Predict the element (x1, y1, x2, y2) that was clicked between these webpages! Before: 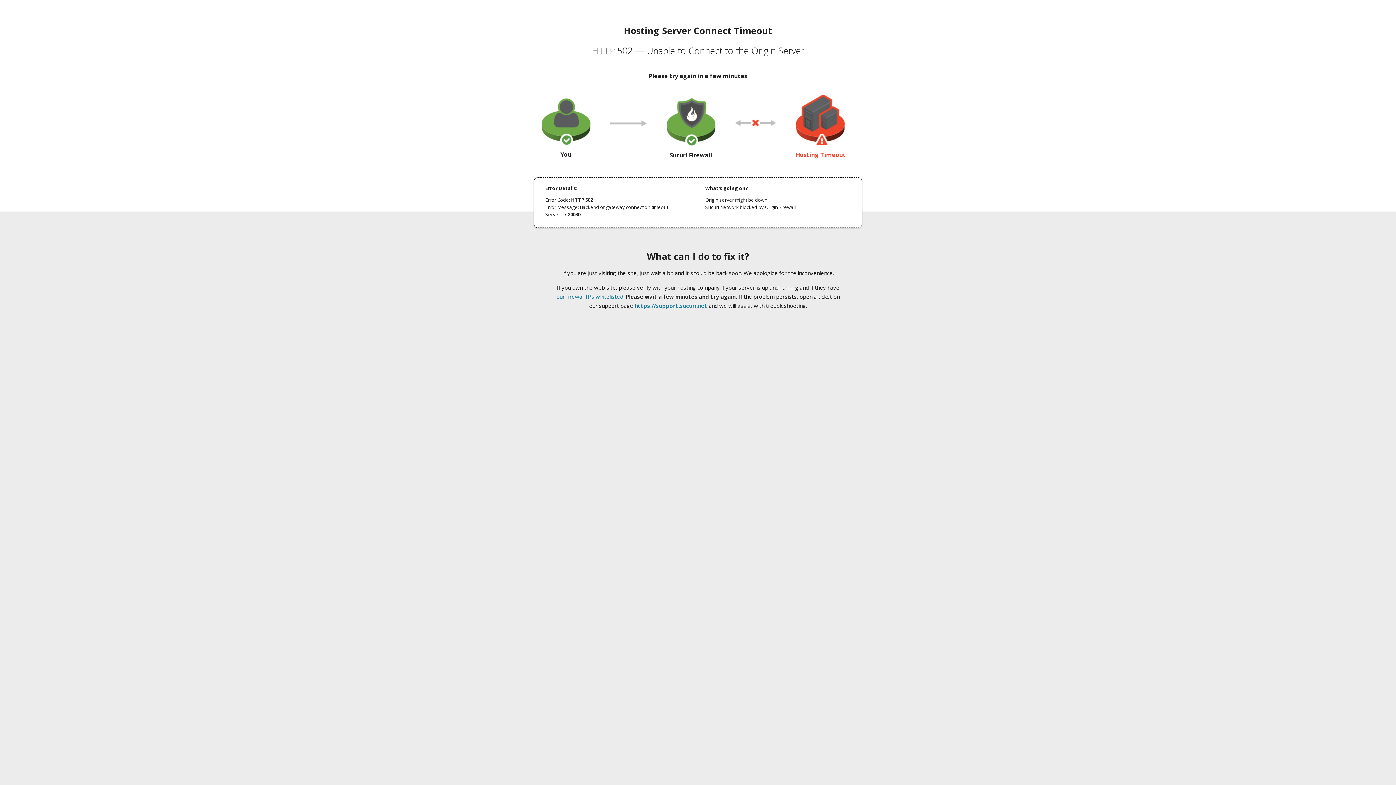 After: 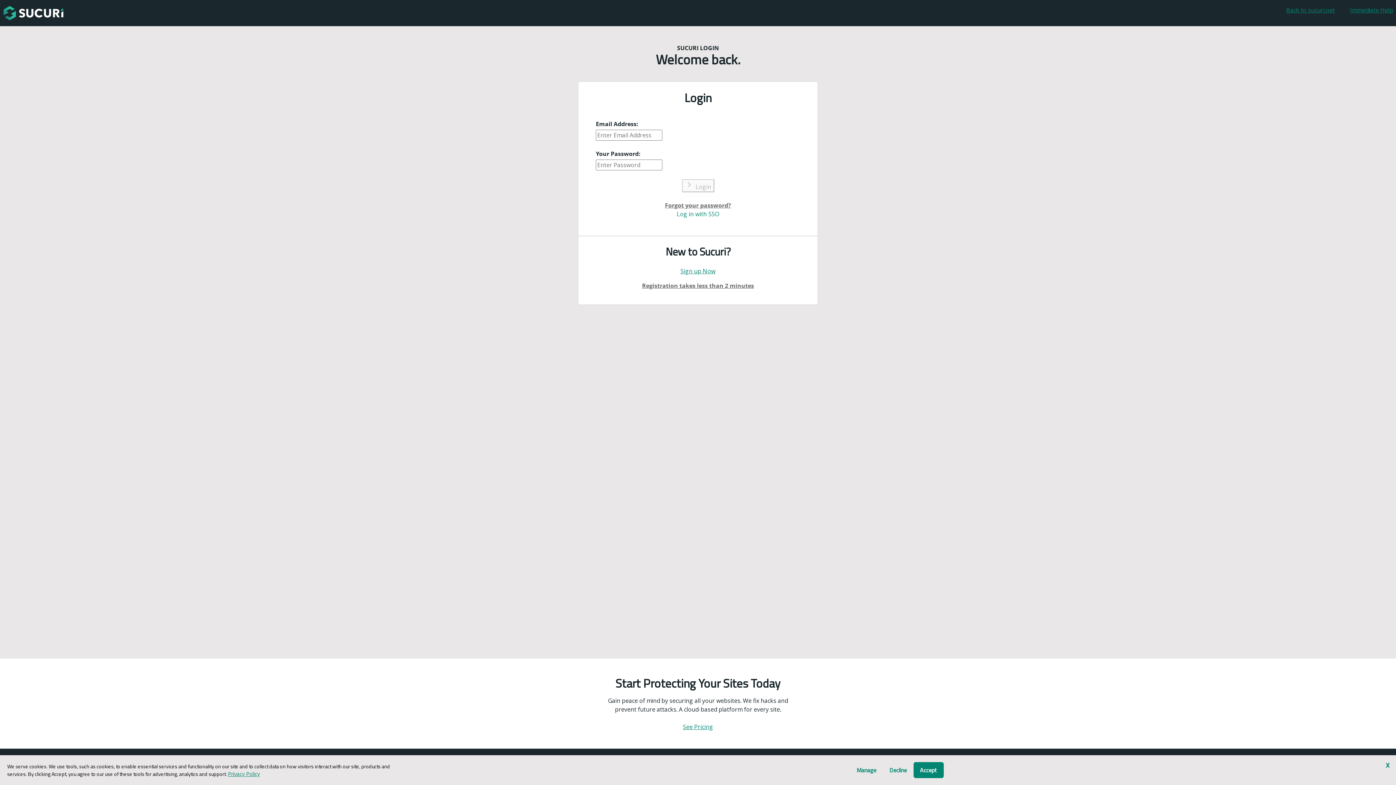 Action: label: https://support.sucuri.net bbox: (634, 302, 707, 309)